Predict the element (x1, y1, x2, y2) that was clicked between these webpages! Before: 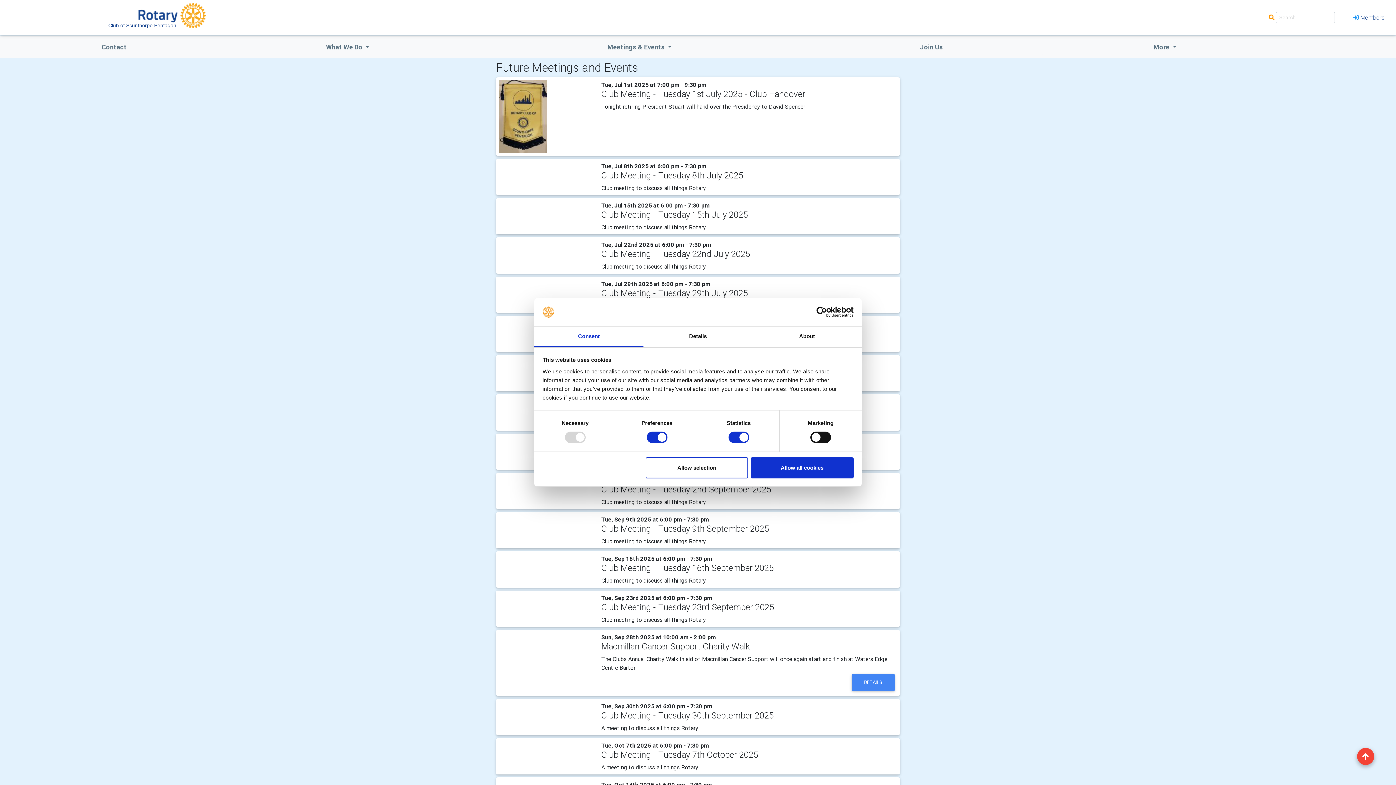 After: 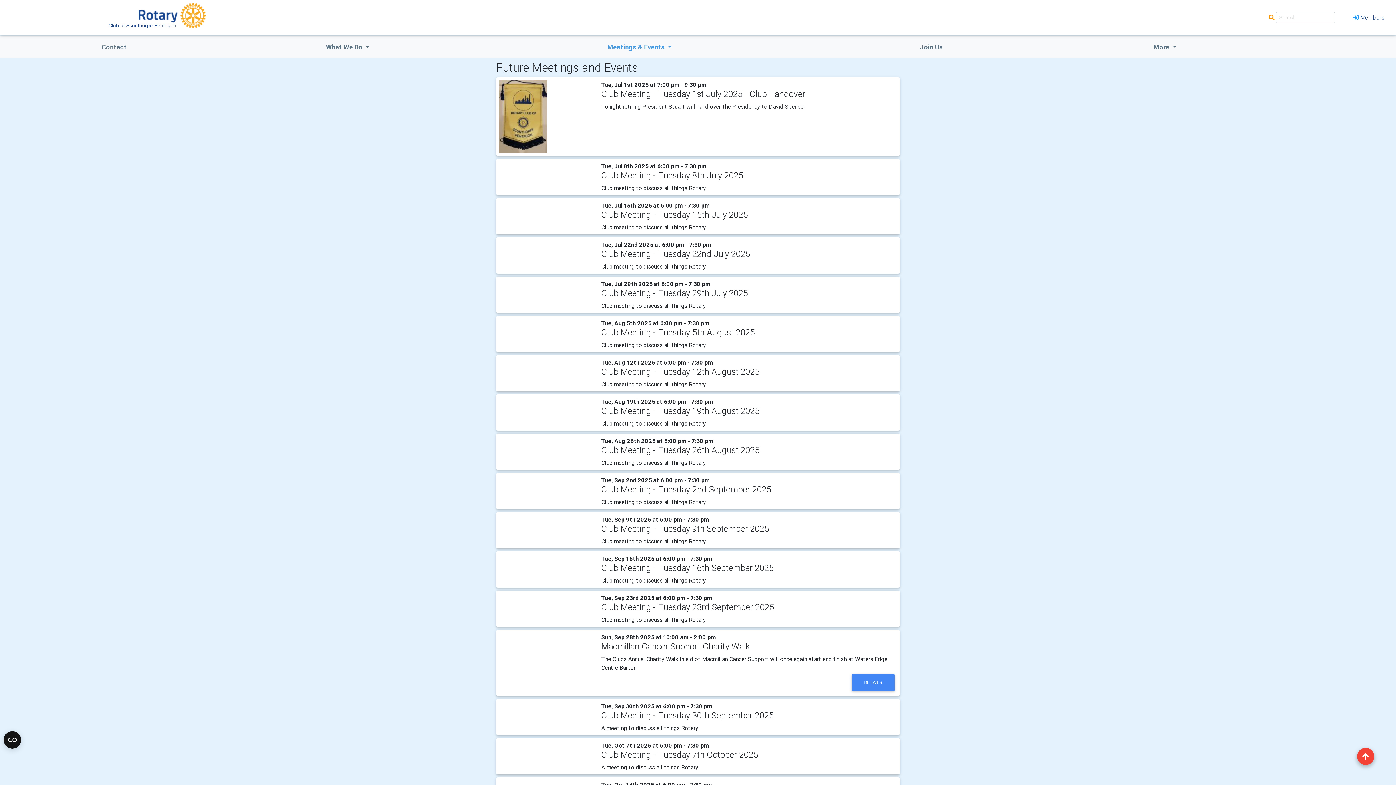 Action: label: Meetings & Events  bbox: (470, 39, 809, 54)